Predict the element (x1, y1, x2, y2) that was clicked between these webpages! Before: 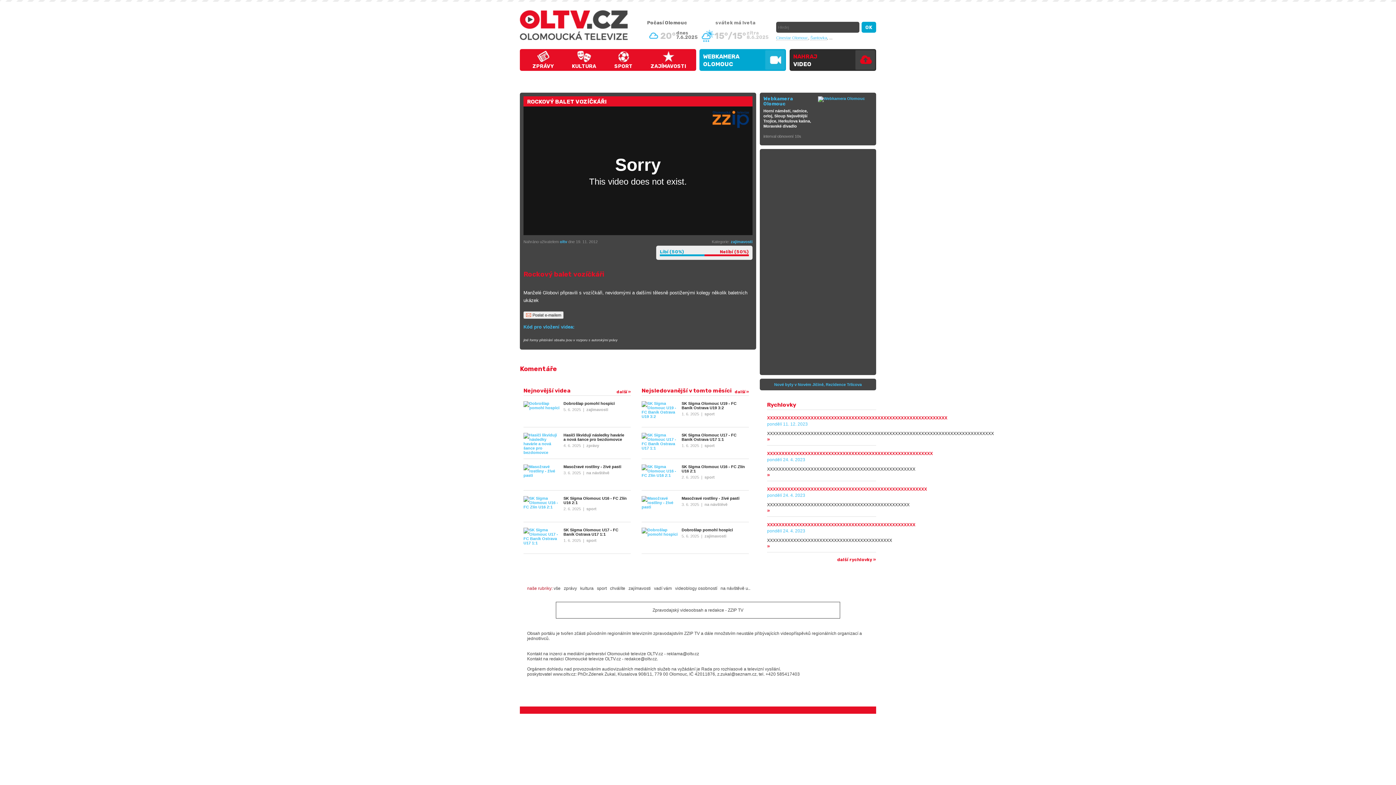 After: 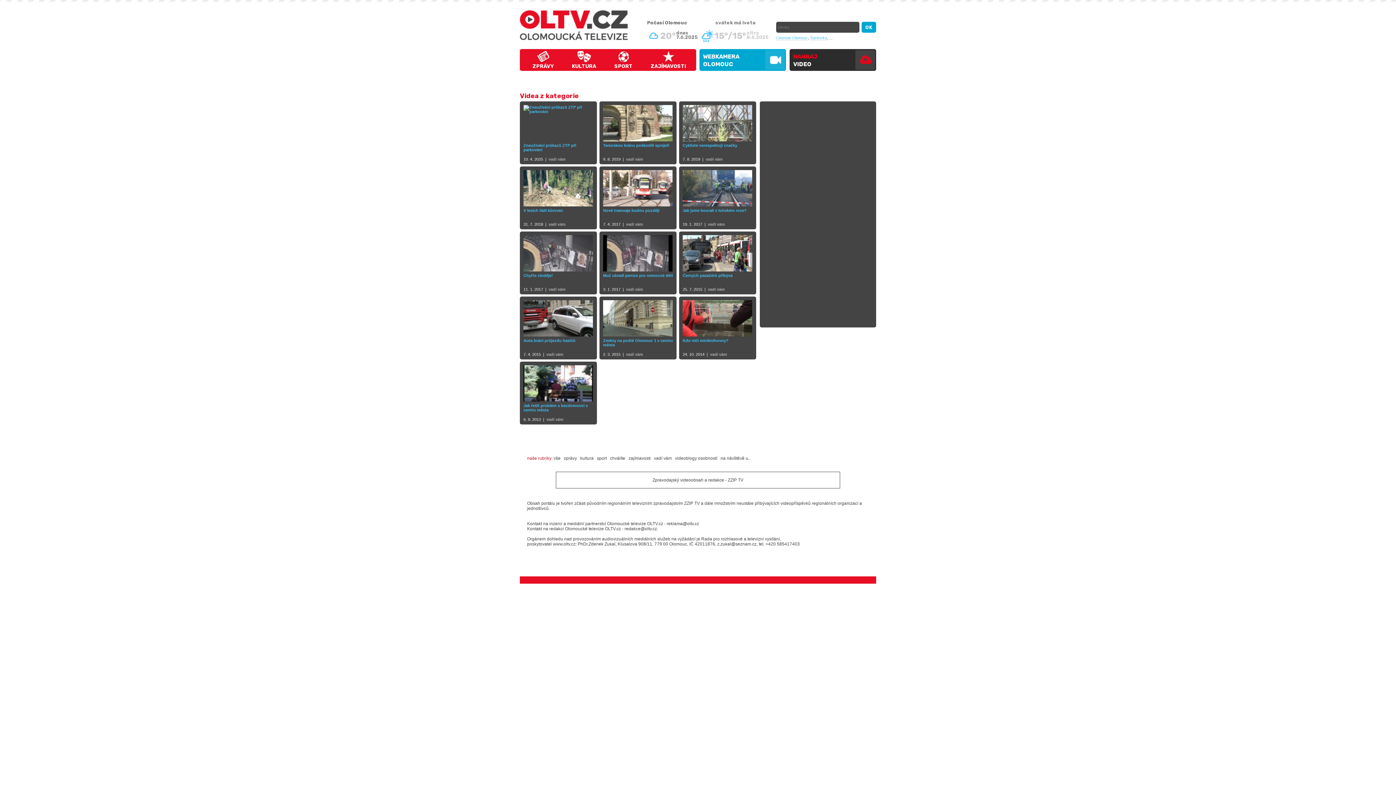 Action: bbox: (654, 586, 672, 591) label: vadí vám